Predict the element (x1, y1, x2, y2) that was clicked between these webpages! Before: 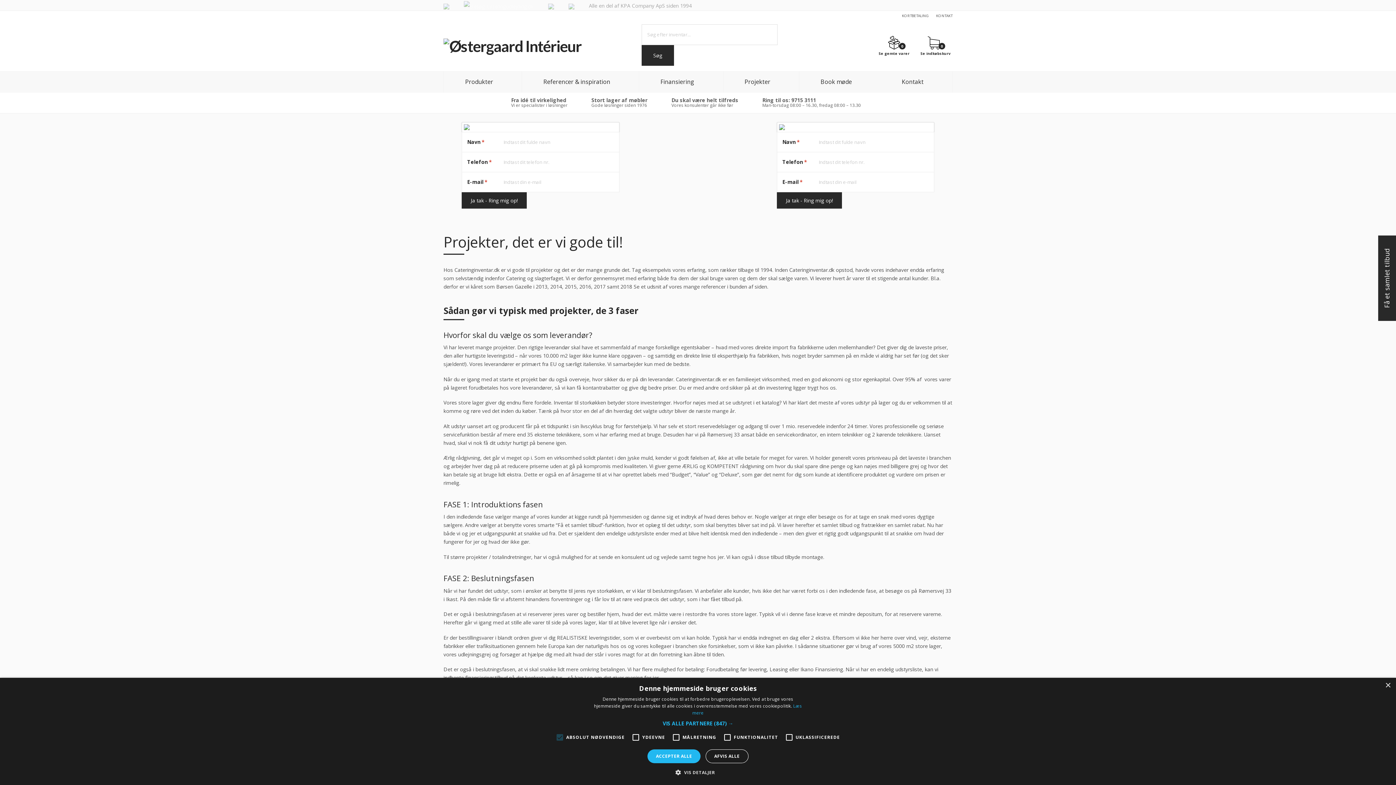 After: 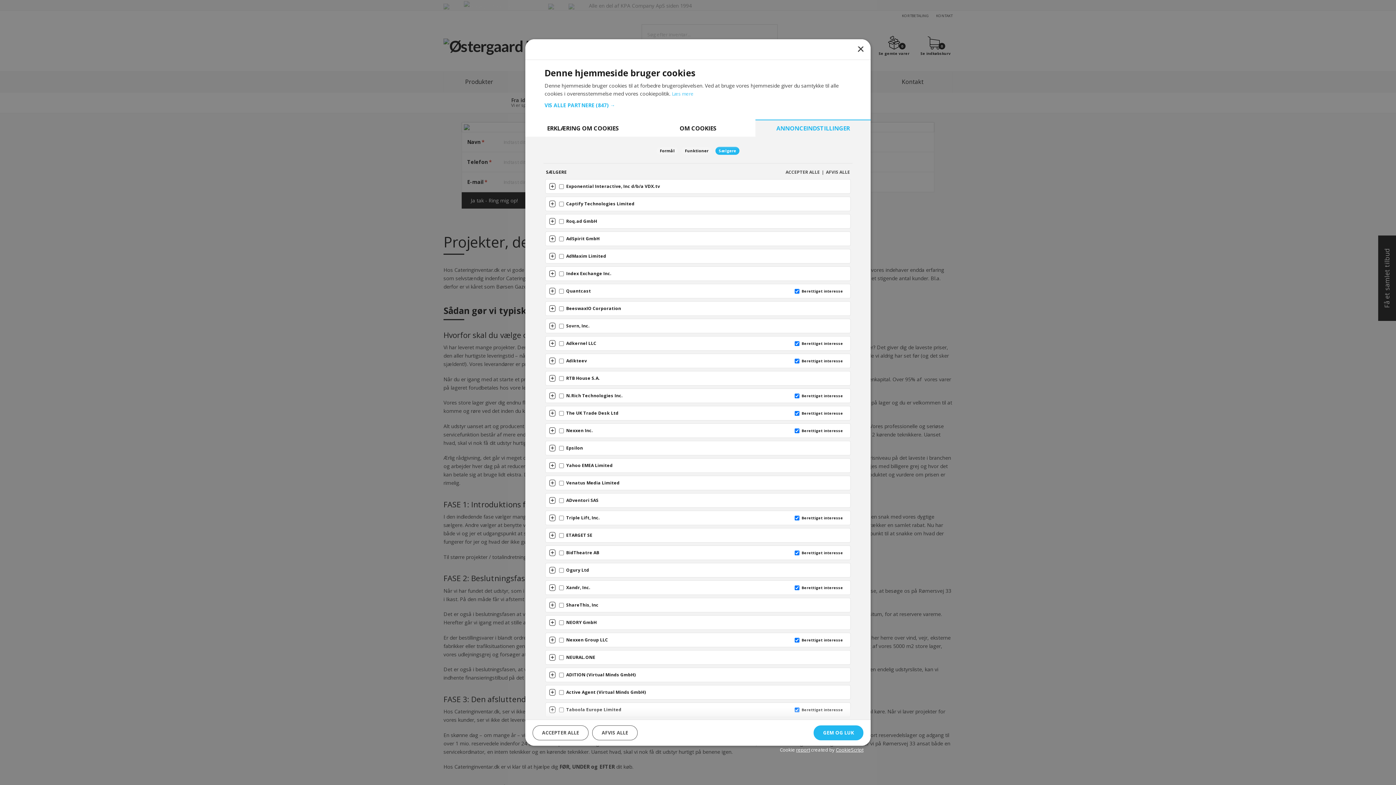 Action: bbox: (662, 719, 733, 728) label: VIS ALLE PARTNERE (847) →